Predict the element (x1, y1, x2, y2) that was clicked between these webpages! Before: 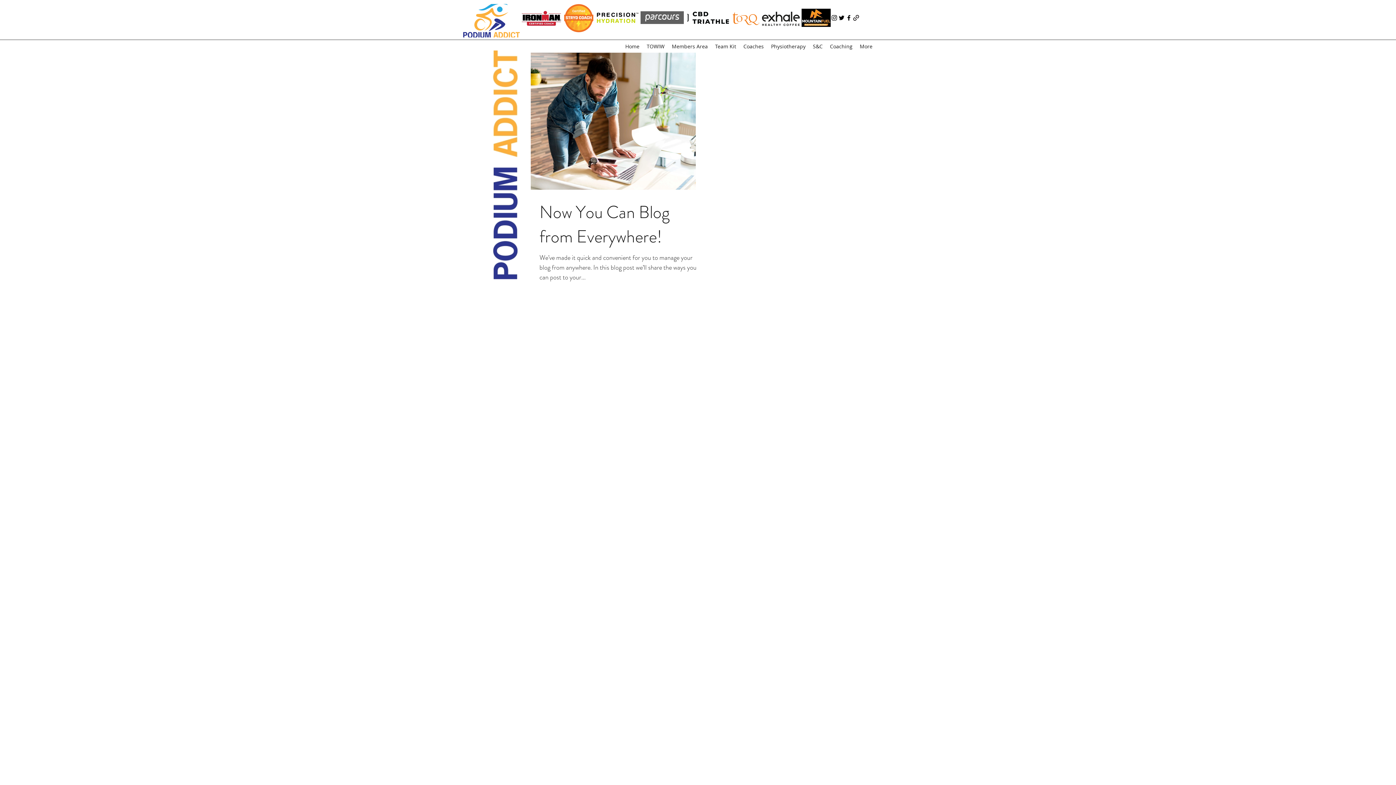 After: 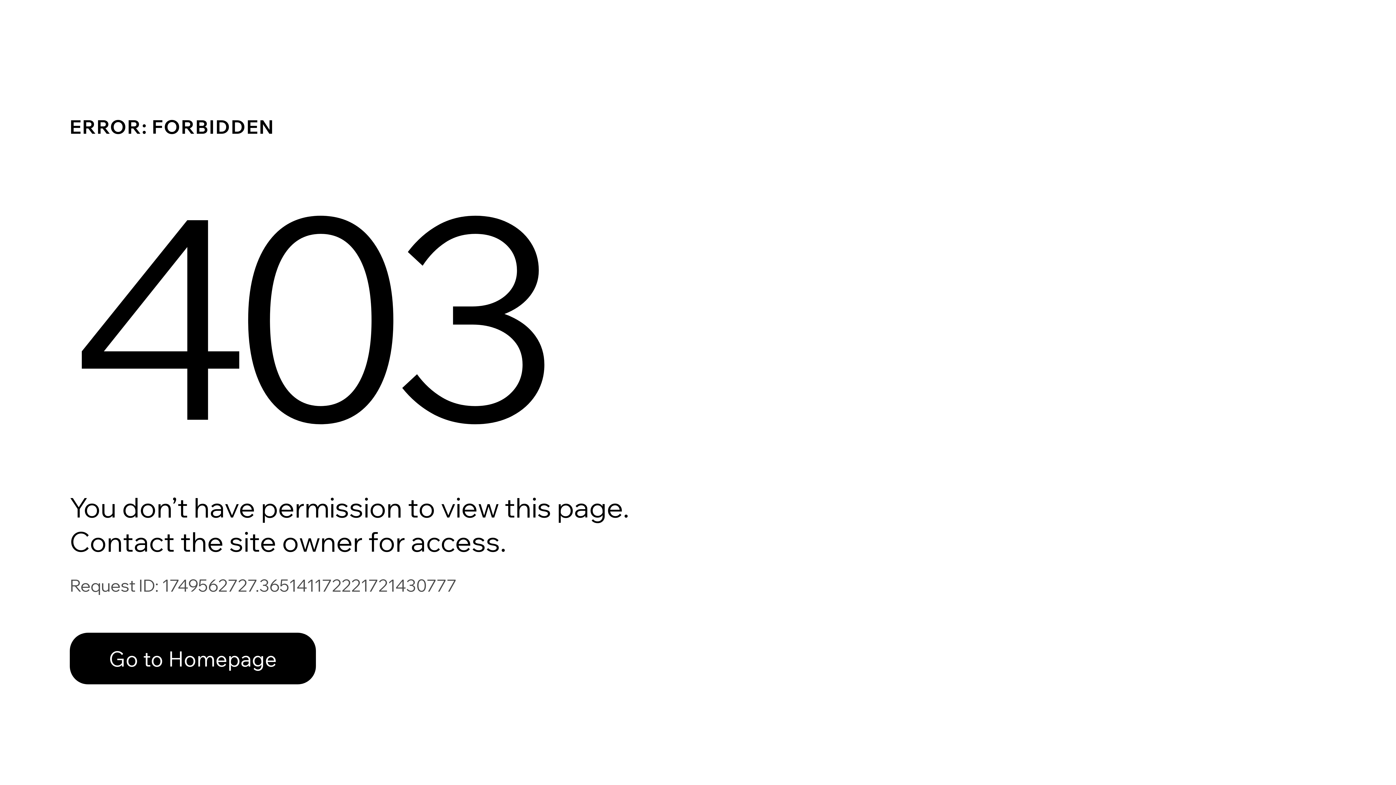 Action: label: Members Area bbox: (668, 41, 711, 52)